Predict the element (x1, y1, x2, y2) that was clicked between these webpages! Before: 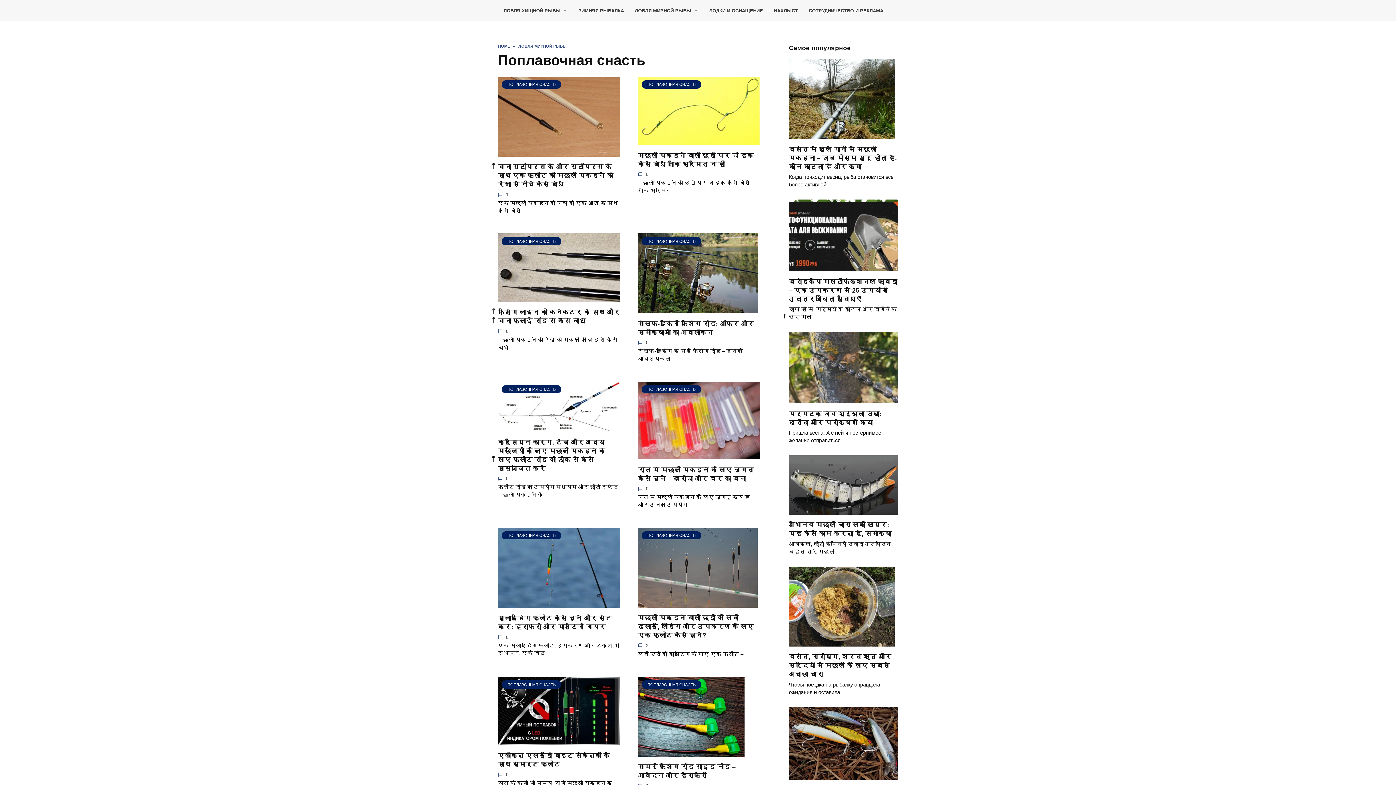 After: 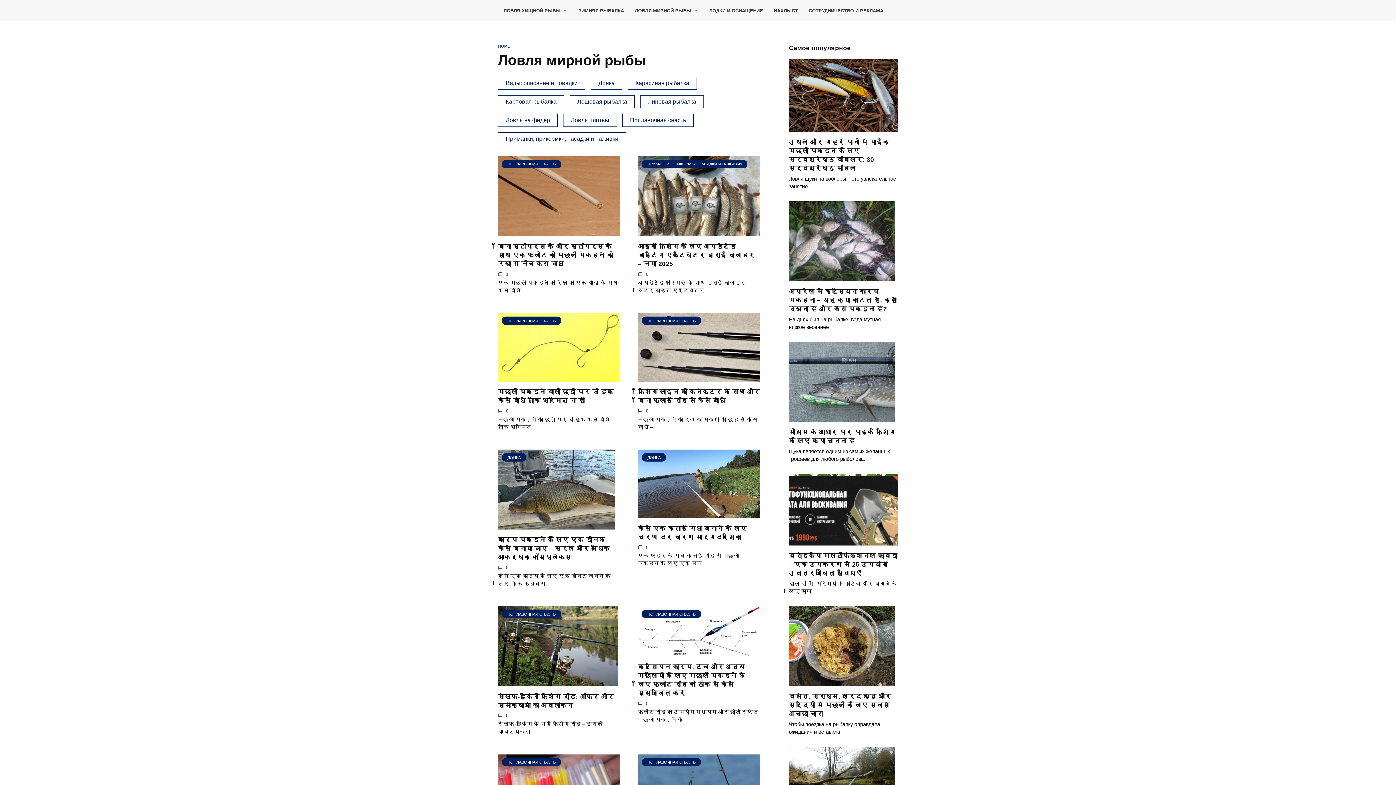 Action: label: ЛОВЛЯ МИРНОЙ РЫБЫ bbox: (518, 44, 566, 48)